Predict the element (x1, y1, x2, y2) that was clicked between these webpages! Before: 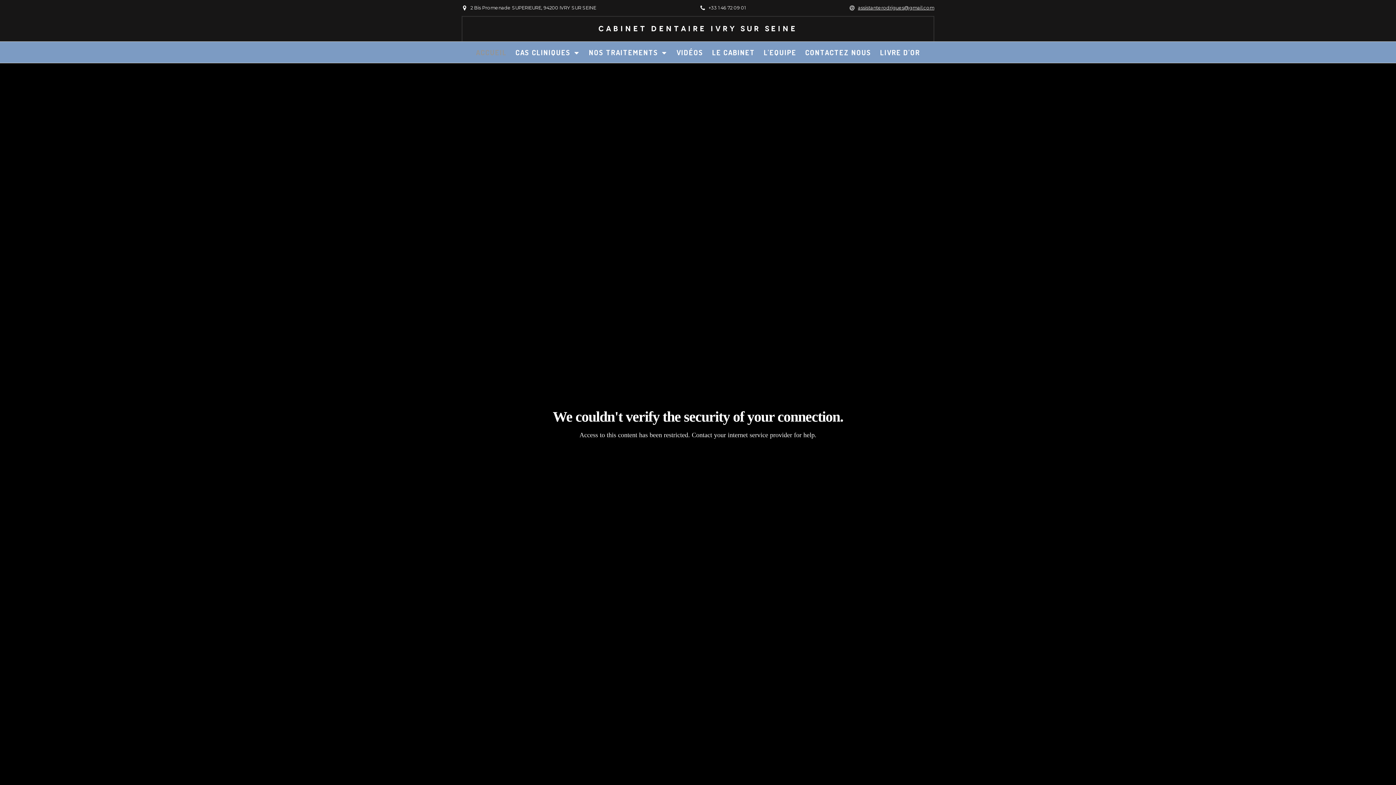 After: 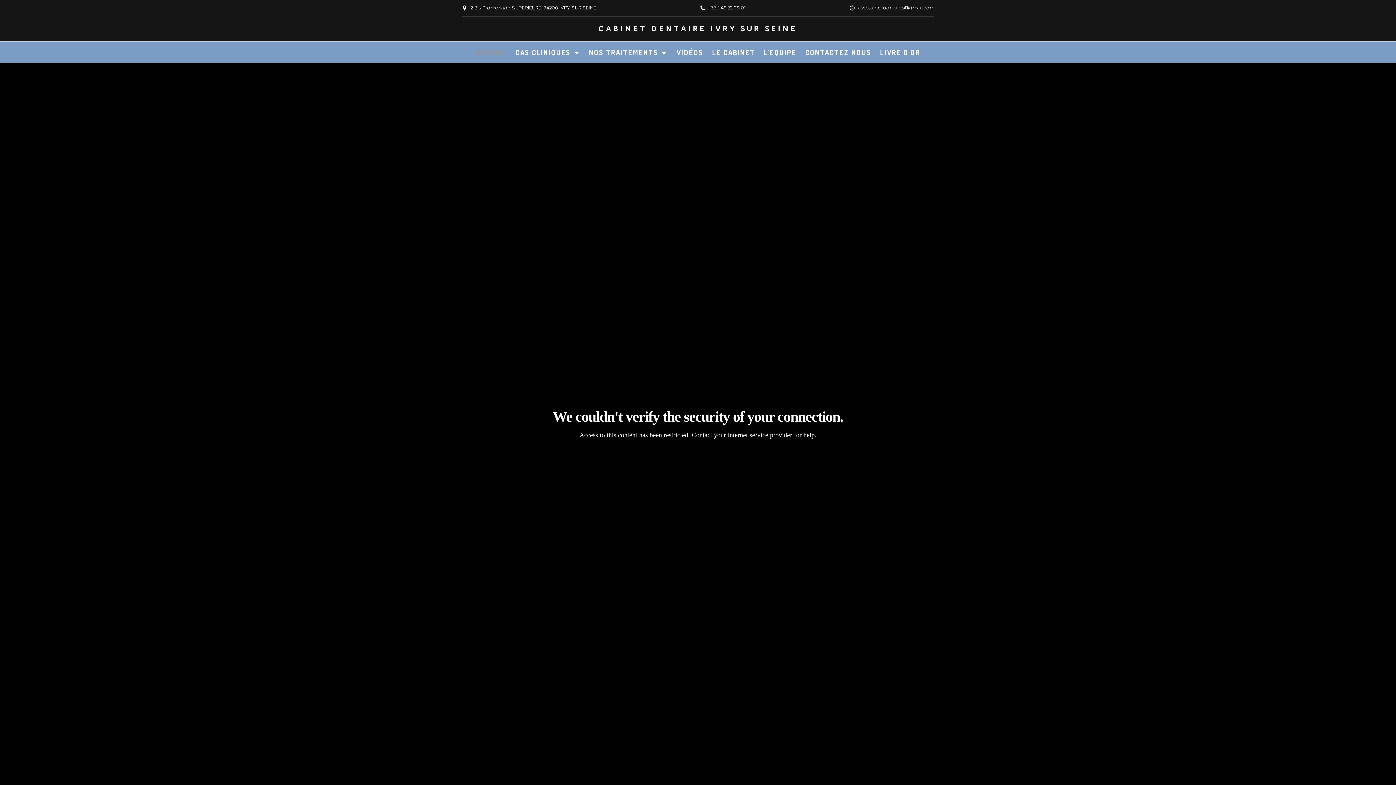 Action: bbox: (849, 0, 934, 16) label: assistanterodrigues@gmail.com